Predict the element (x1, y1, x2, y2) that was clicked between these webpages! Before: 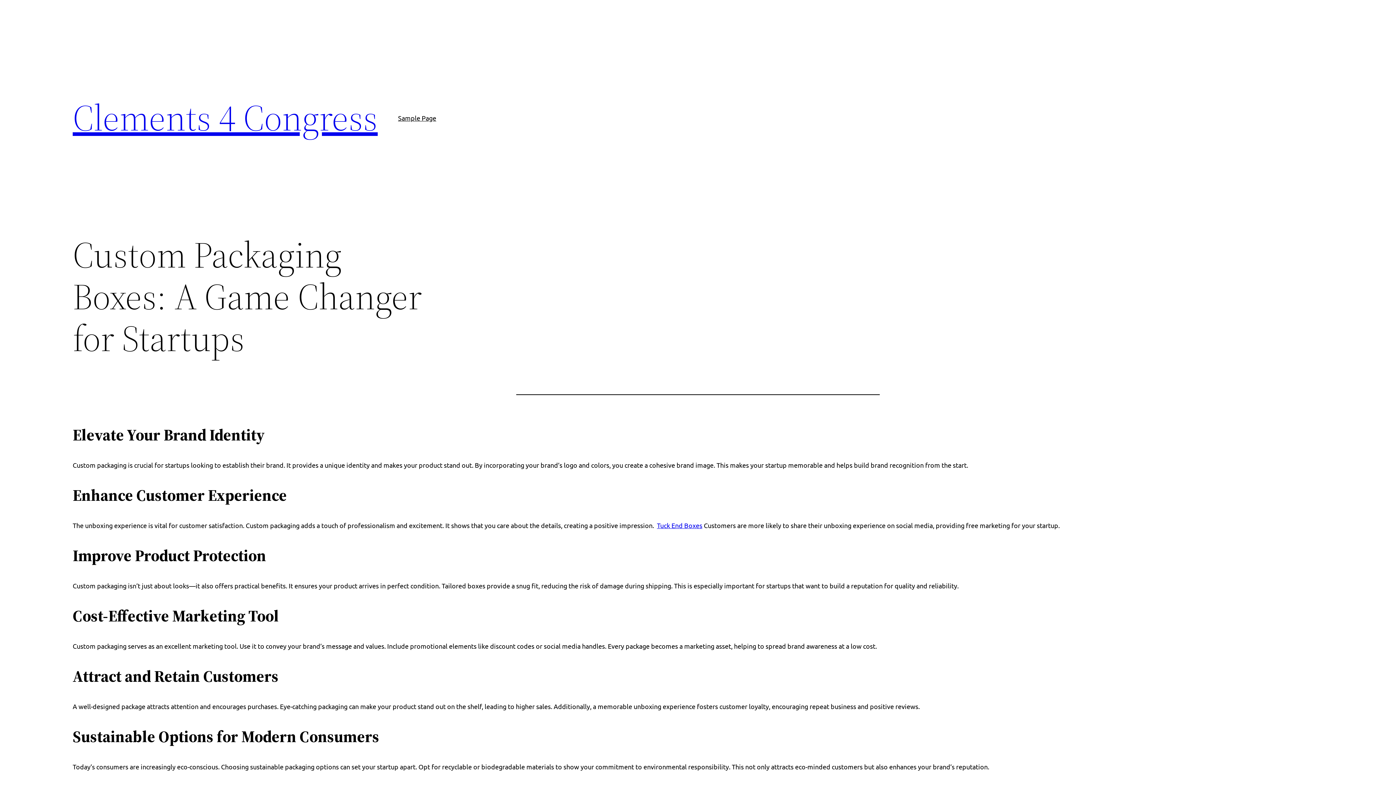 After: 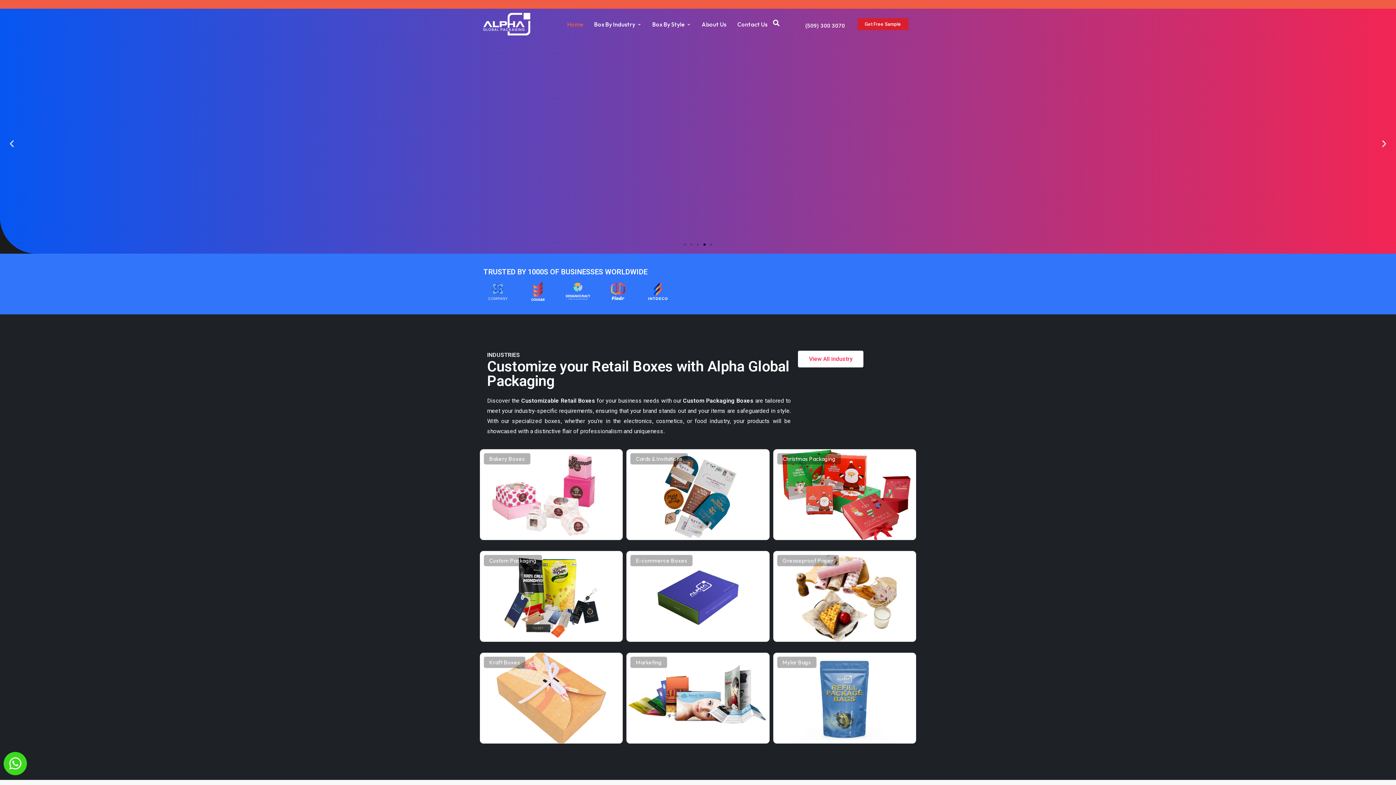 Action: label: Tuck End Boxes bbox: (657, 521, 702, 529)